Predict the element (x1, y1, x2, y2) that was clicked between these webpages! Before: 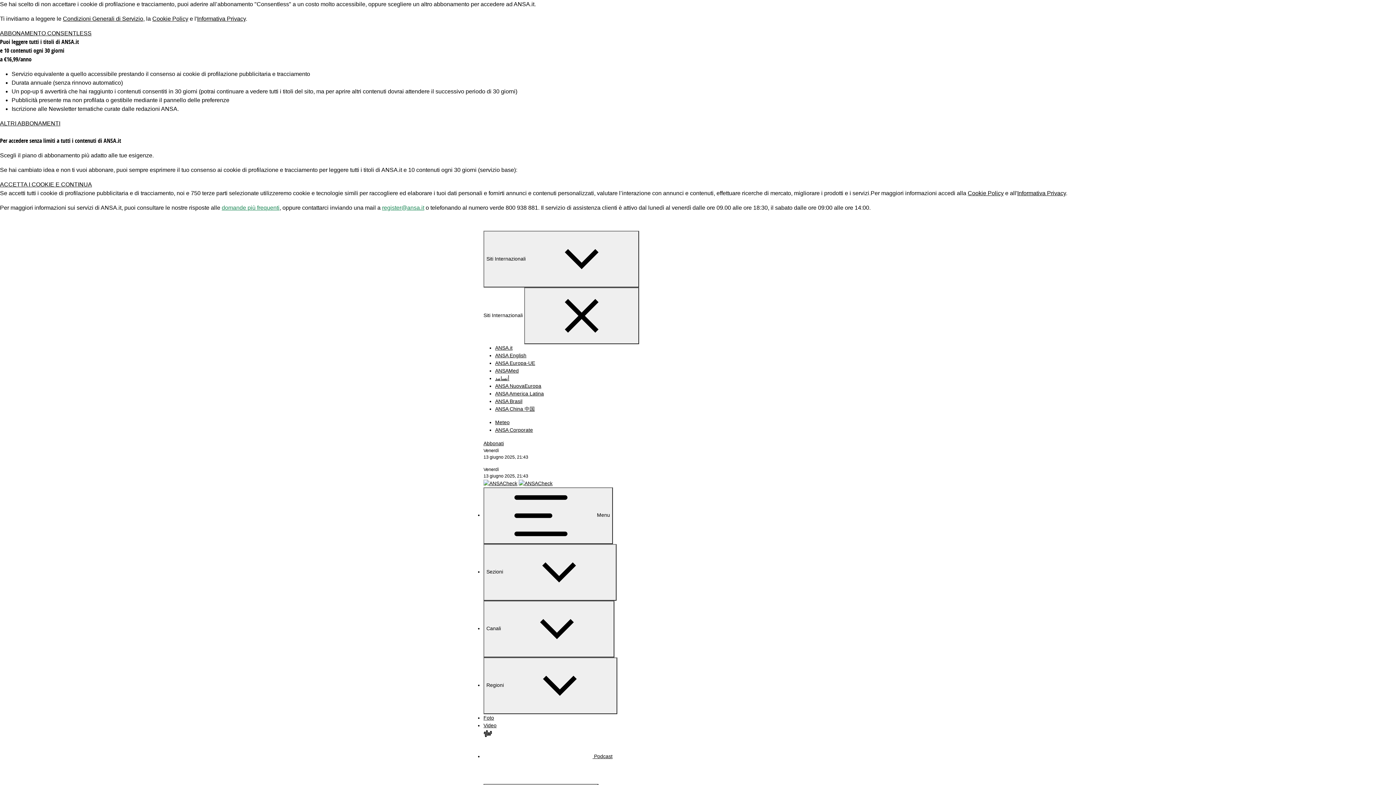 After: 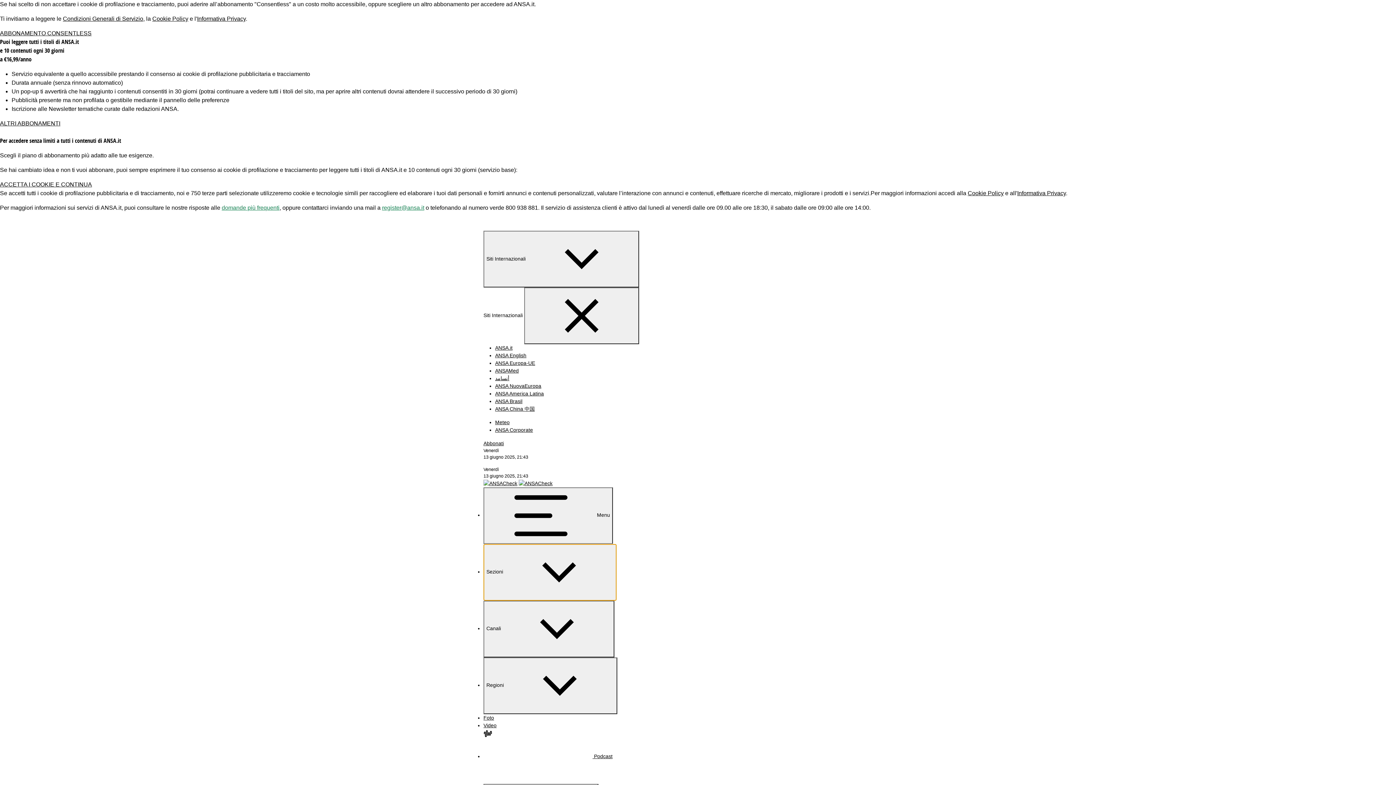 Action: label: Sezioni  bbox: (483, 544, 616, 601)